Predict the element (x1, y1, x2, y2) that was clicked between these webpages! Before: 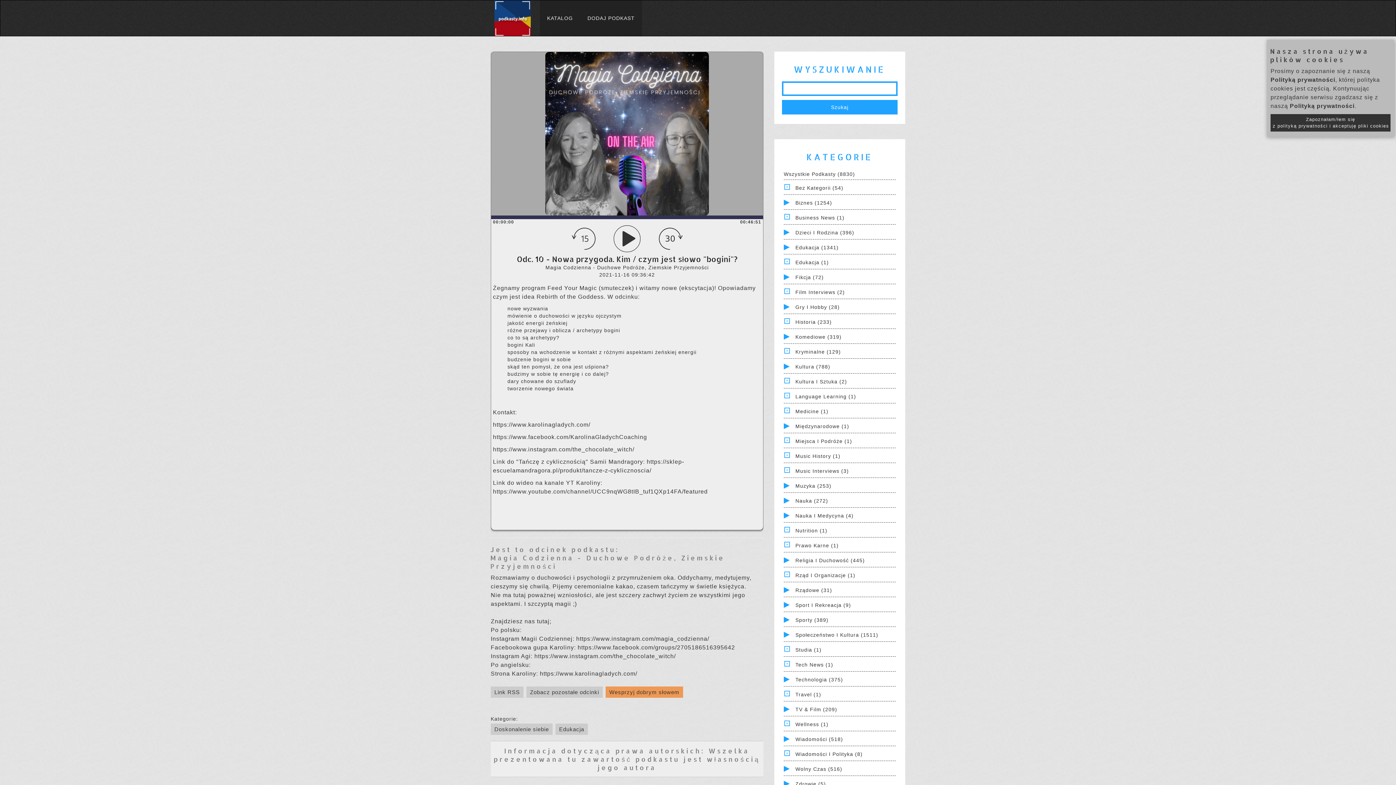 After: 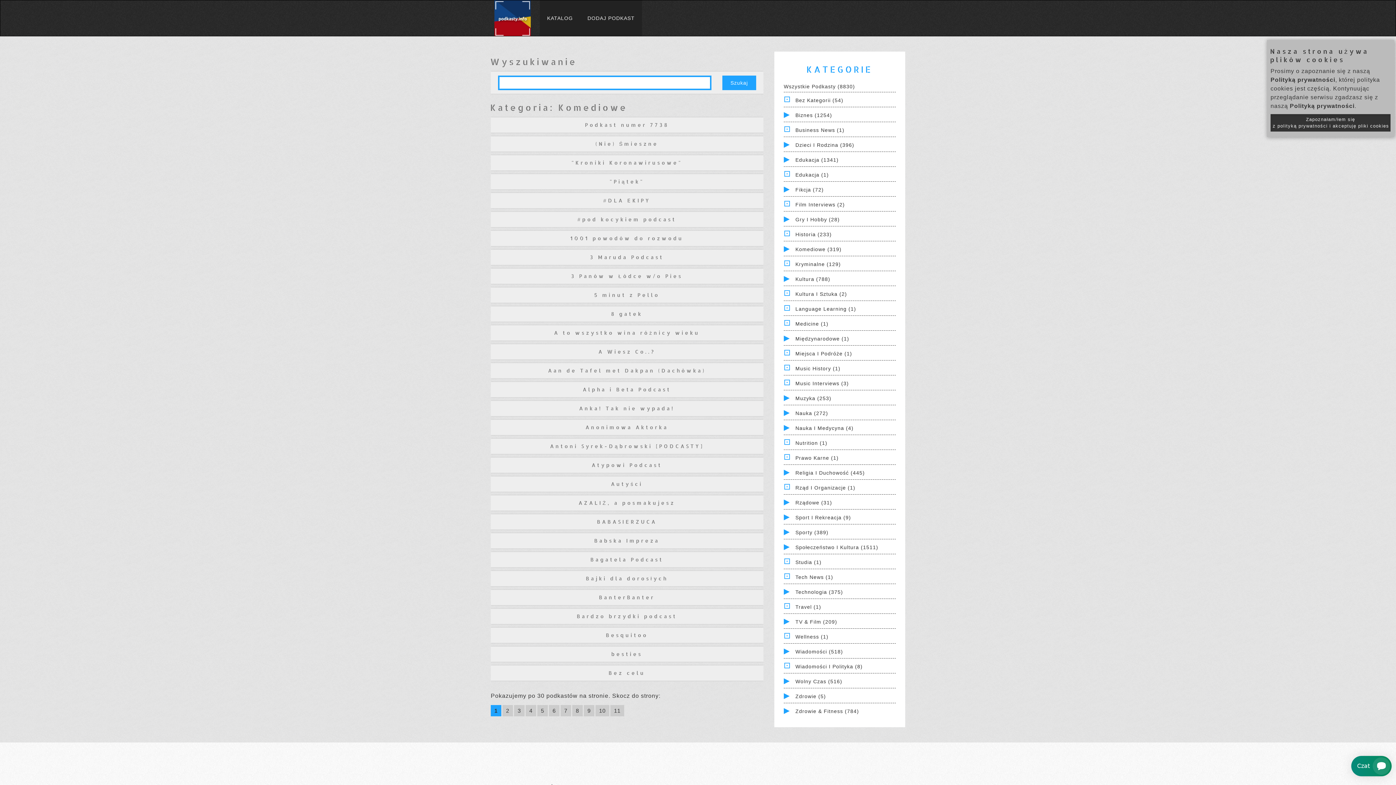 Action: label: Komediowe (319) bbox: (795, 334, 841, 340)